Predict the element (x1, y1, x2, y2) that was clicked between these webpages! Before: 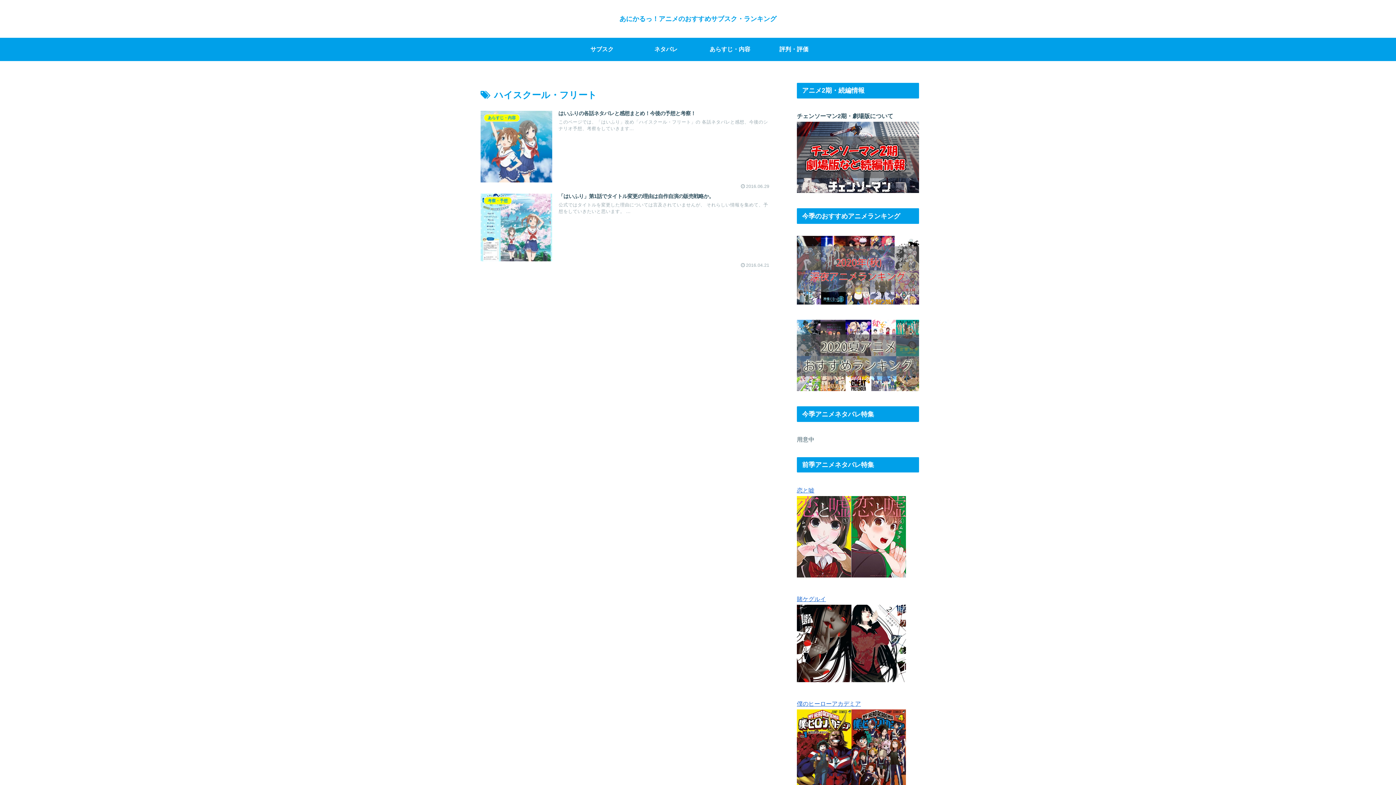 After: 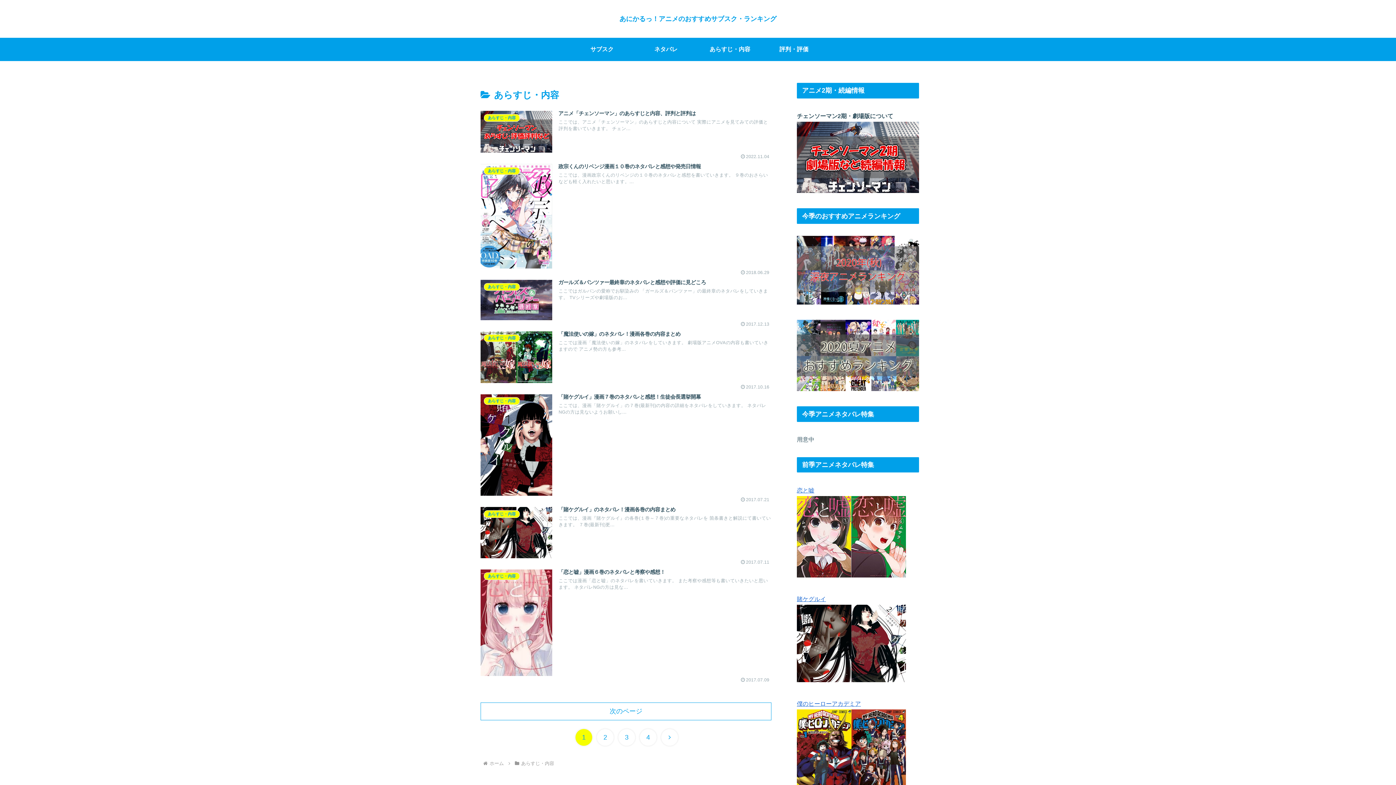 Action: label: あらすじ・内容 bbox: (698, 37, 762, 61)